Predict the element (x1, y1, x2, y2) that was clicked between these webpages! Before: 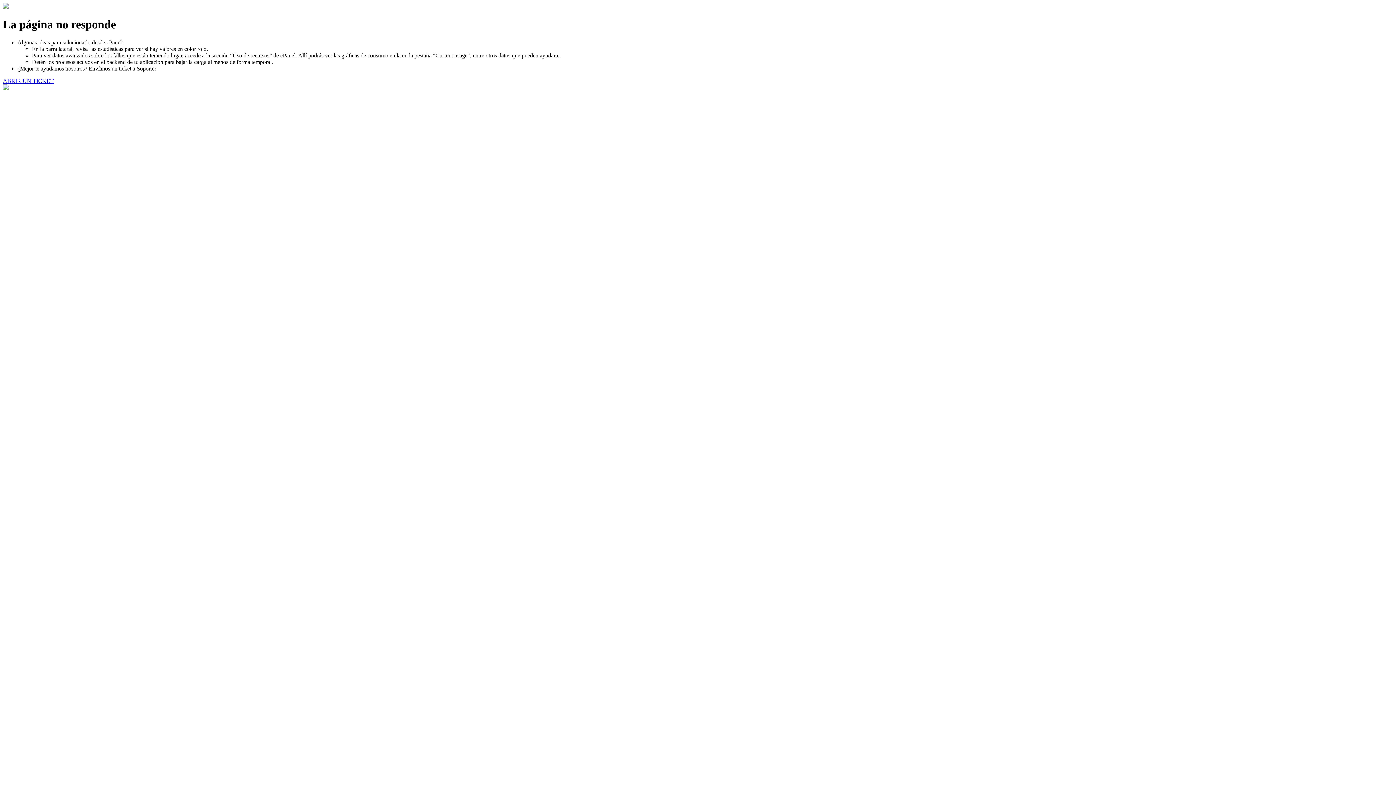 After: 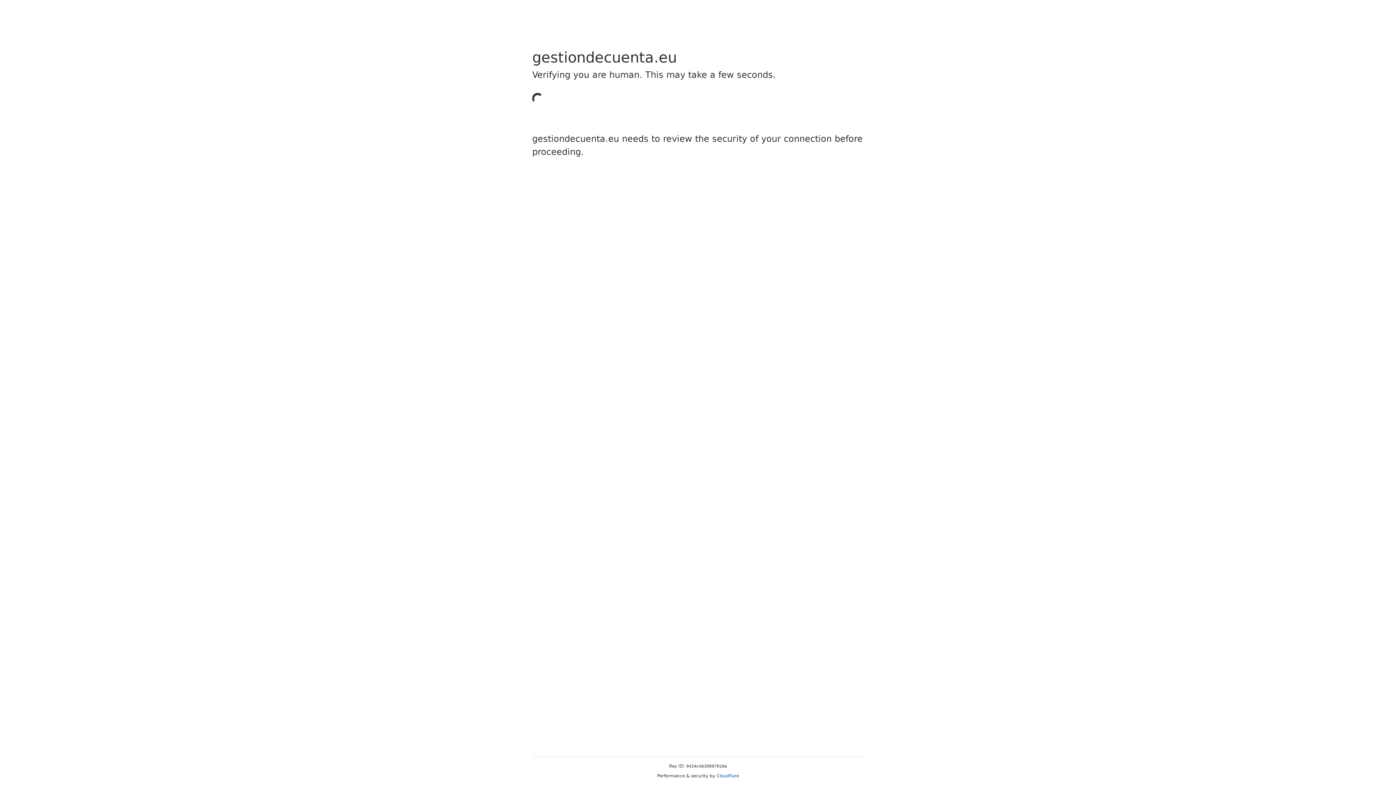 Action: bbox: (2, 77, 53, 83) label: ABRIR UN TICKET